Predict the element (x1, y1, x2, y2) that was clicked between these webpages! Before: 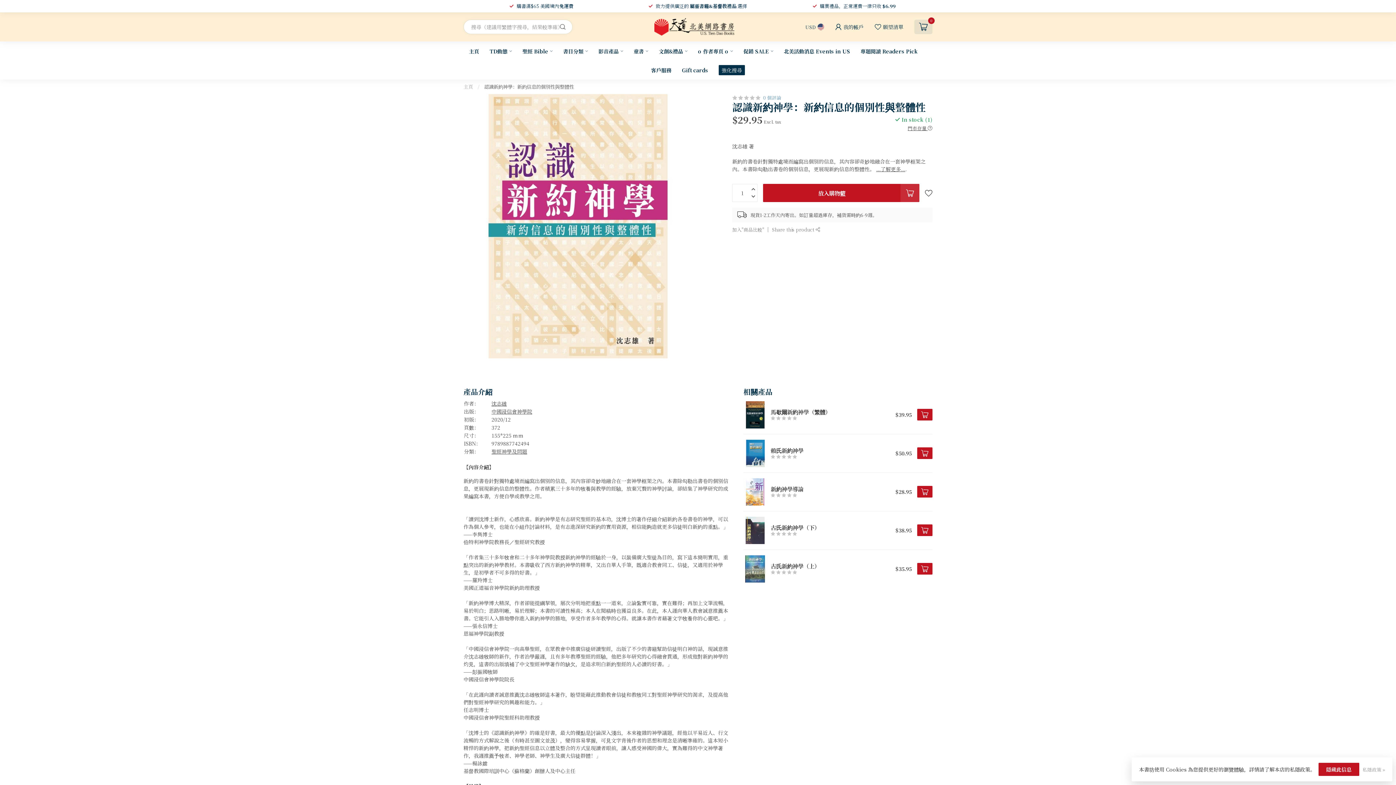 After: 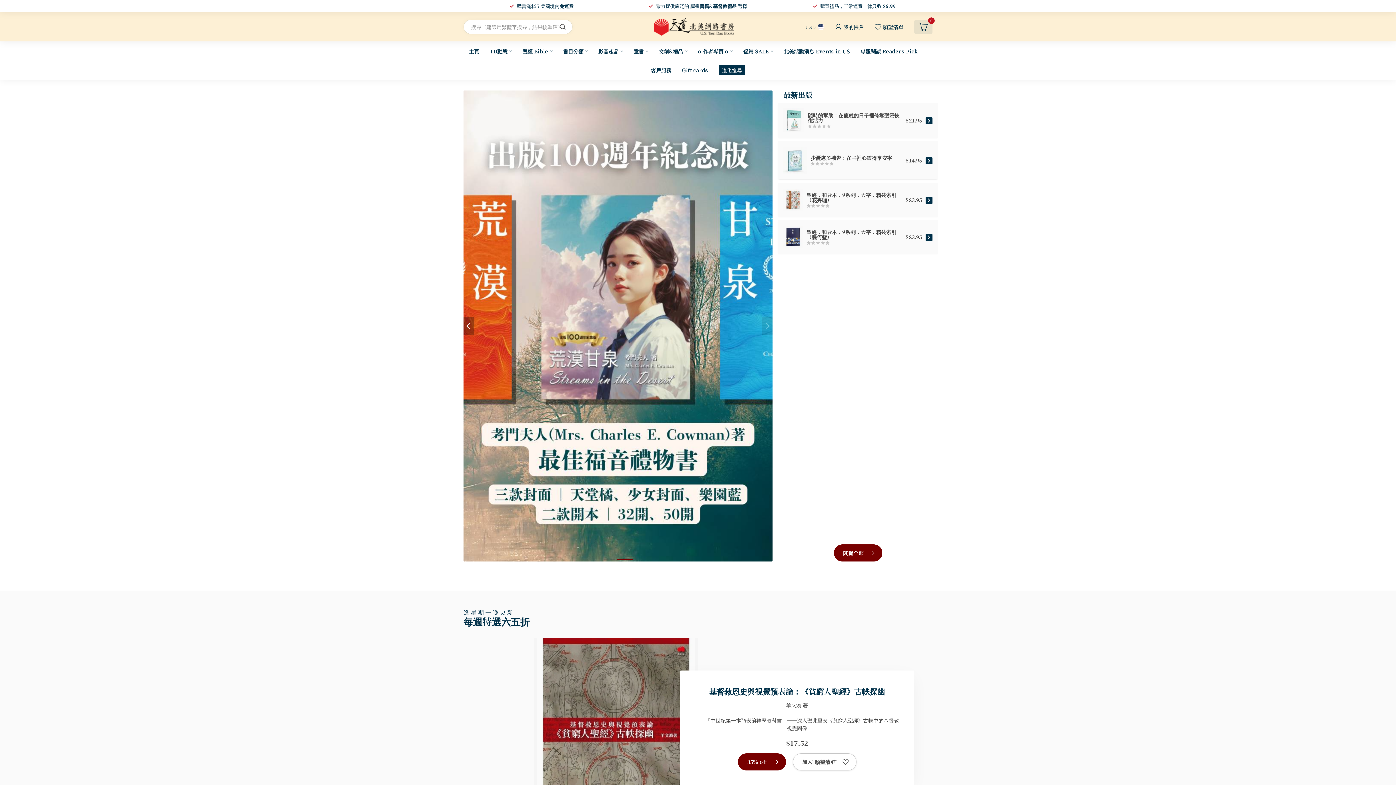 Action: bbox: (654, 18, 734, 35)